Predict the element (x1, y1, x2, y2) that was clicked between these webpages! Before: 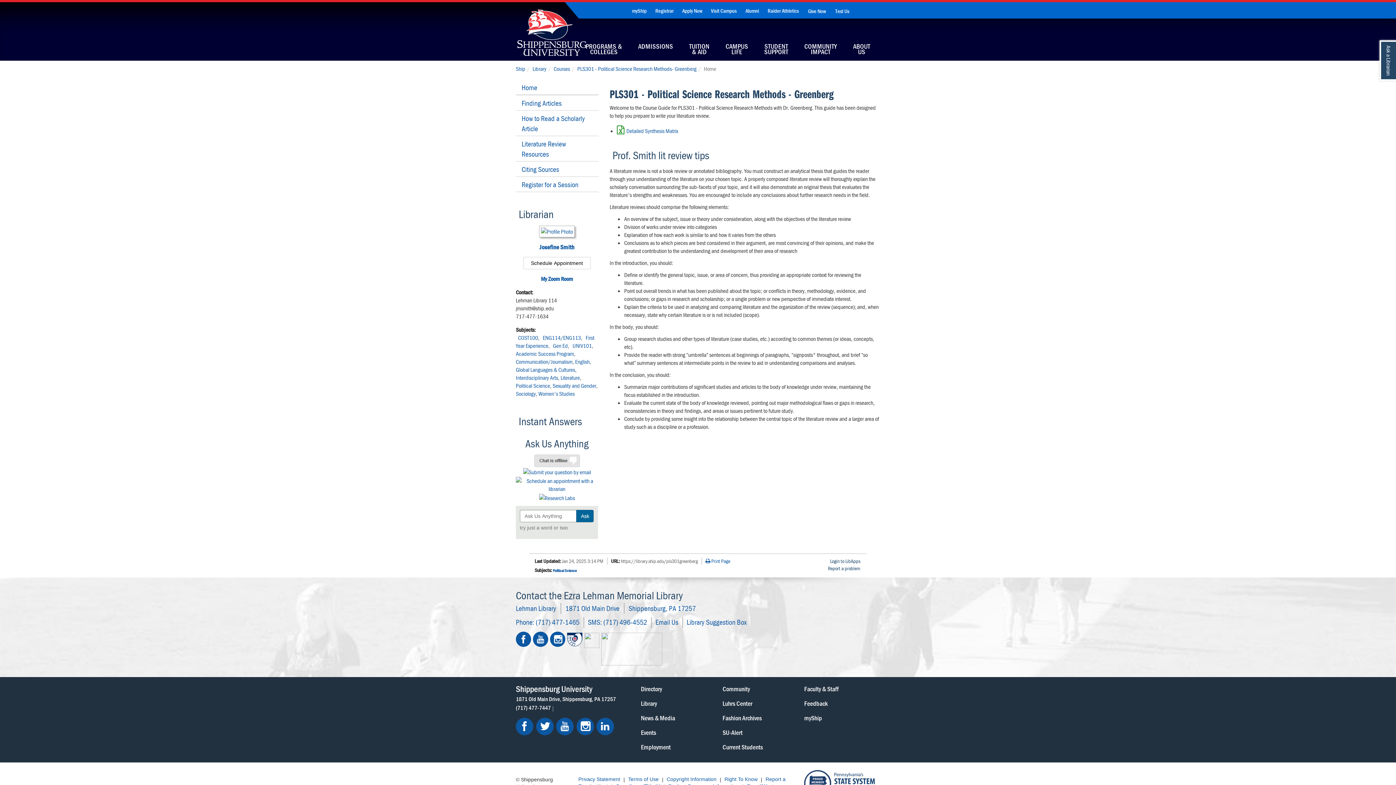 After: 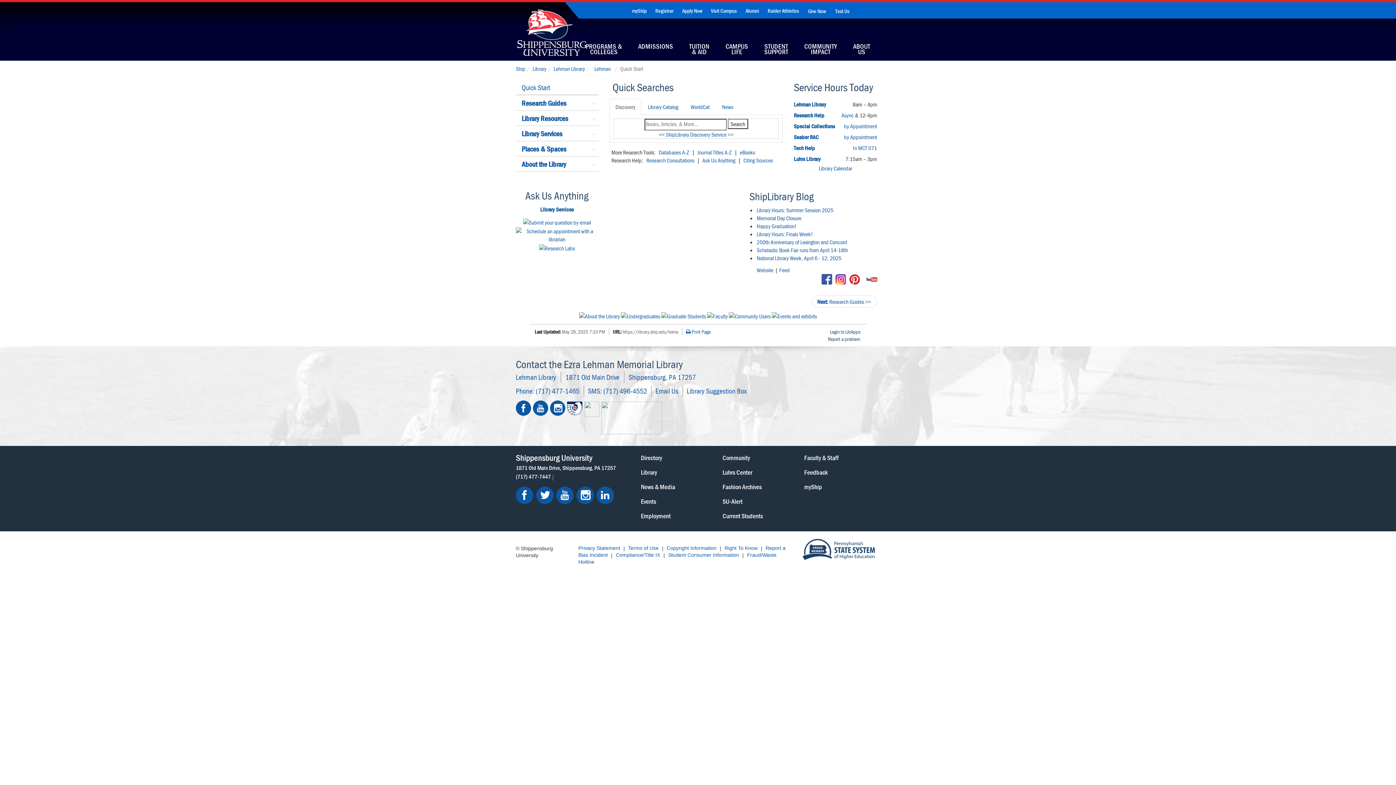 Action: bbox: (641, 699, 657, 707) label: Library